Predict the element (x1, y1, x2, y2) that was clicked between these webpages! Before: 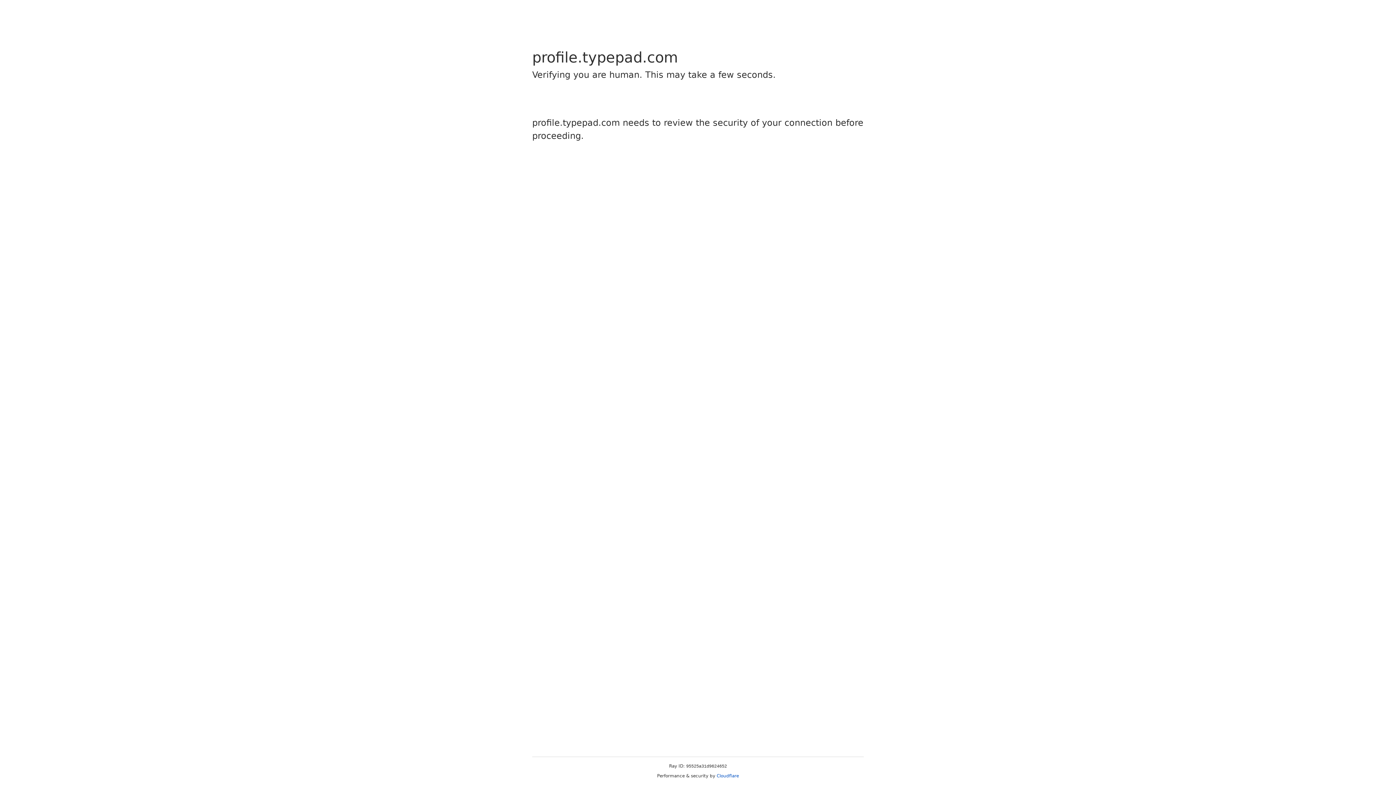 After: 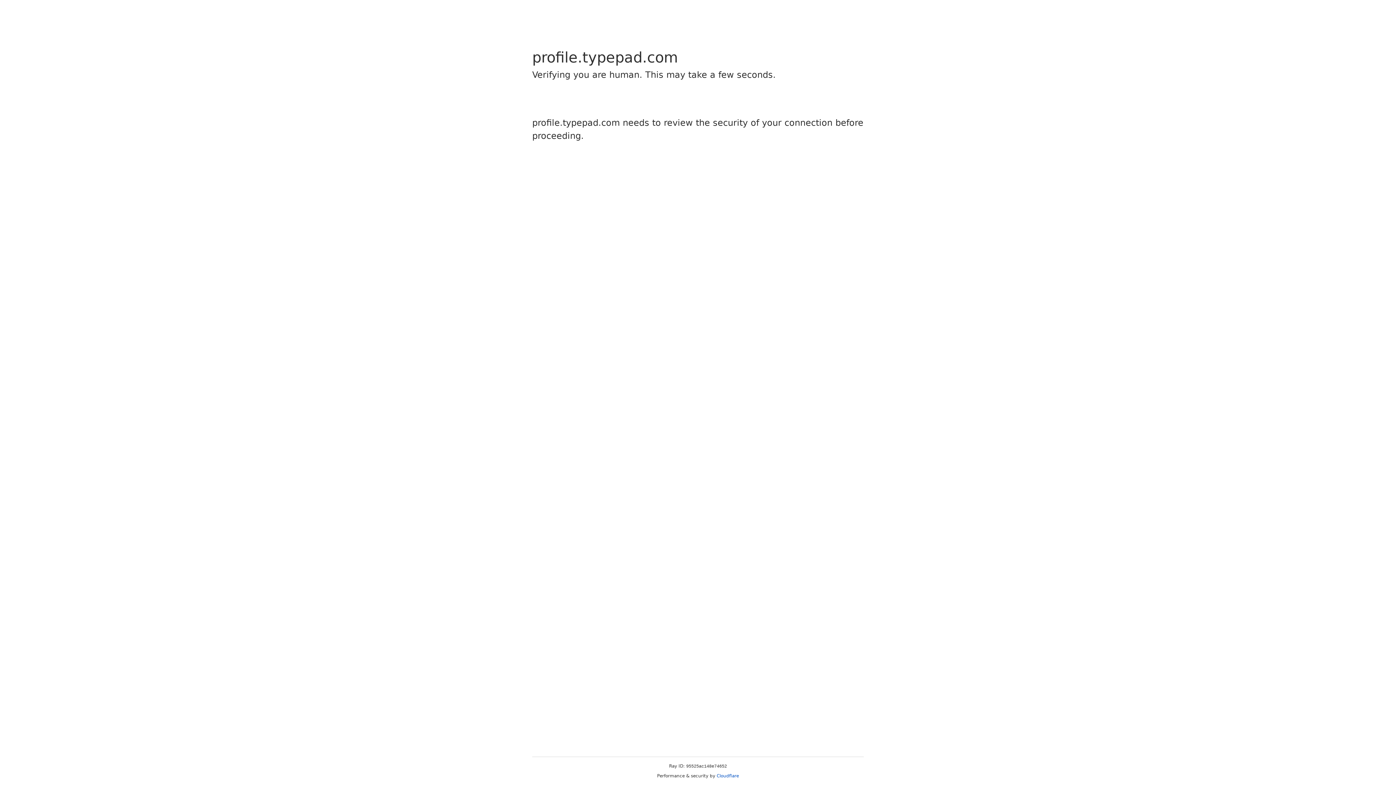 Action: bbox: (716, 773, 739, 778) label: Cloudflare